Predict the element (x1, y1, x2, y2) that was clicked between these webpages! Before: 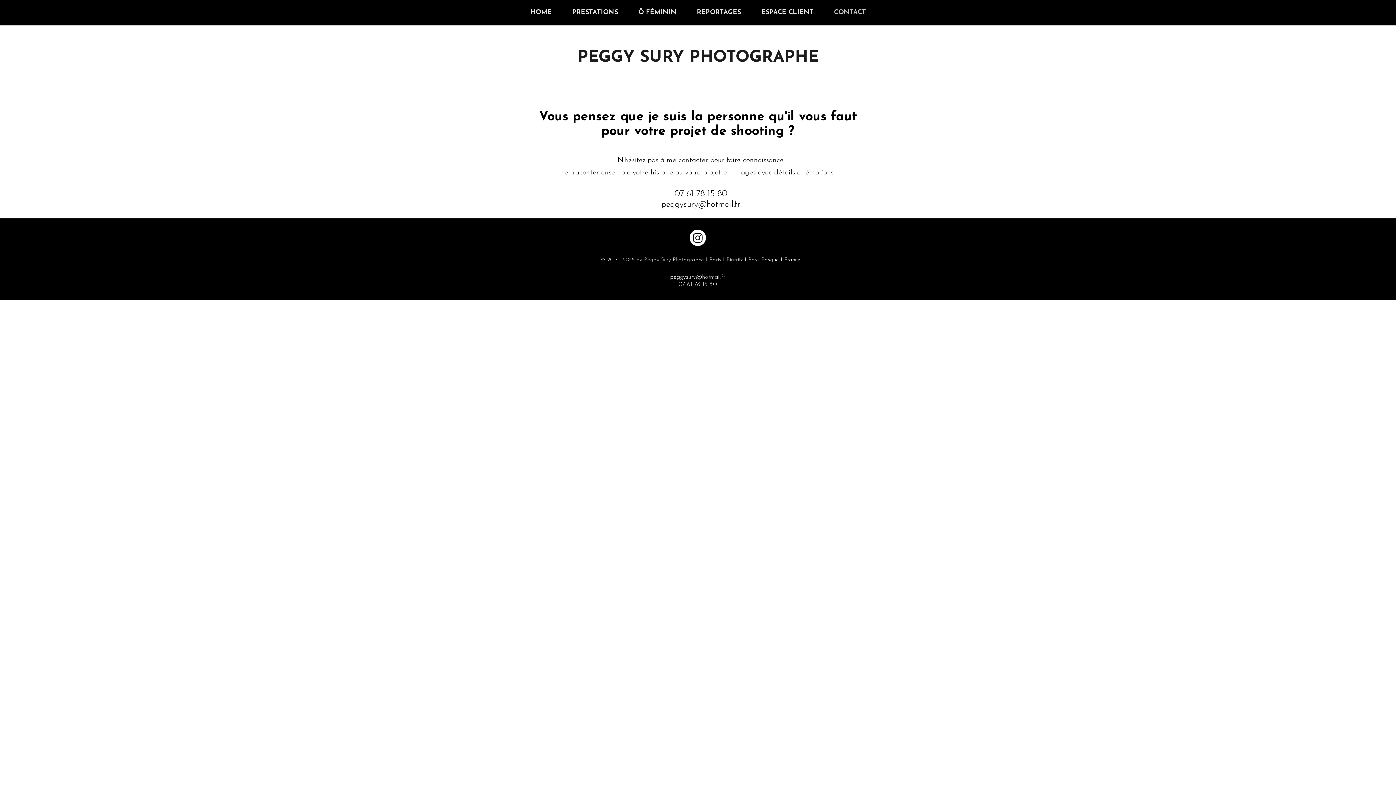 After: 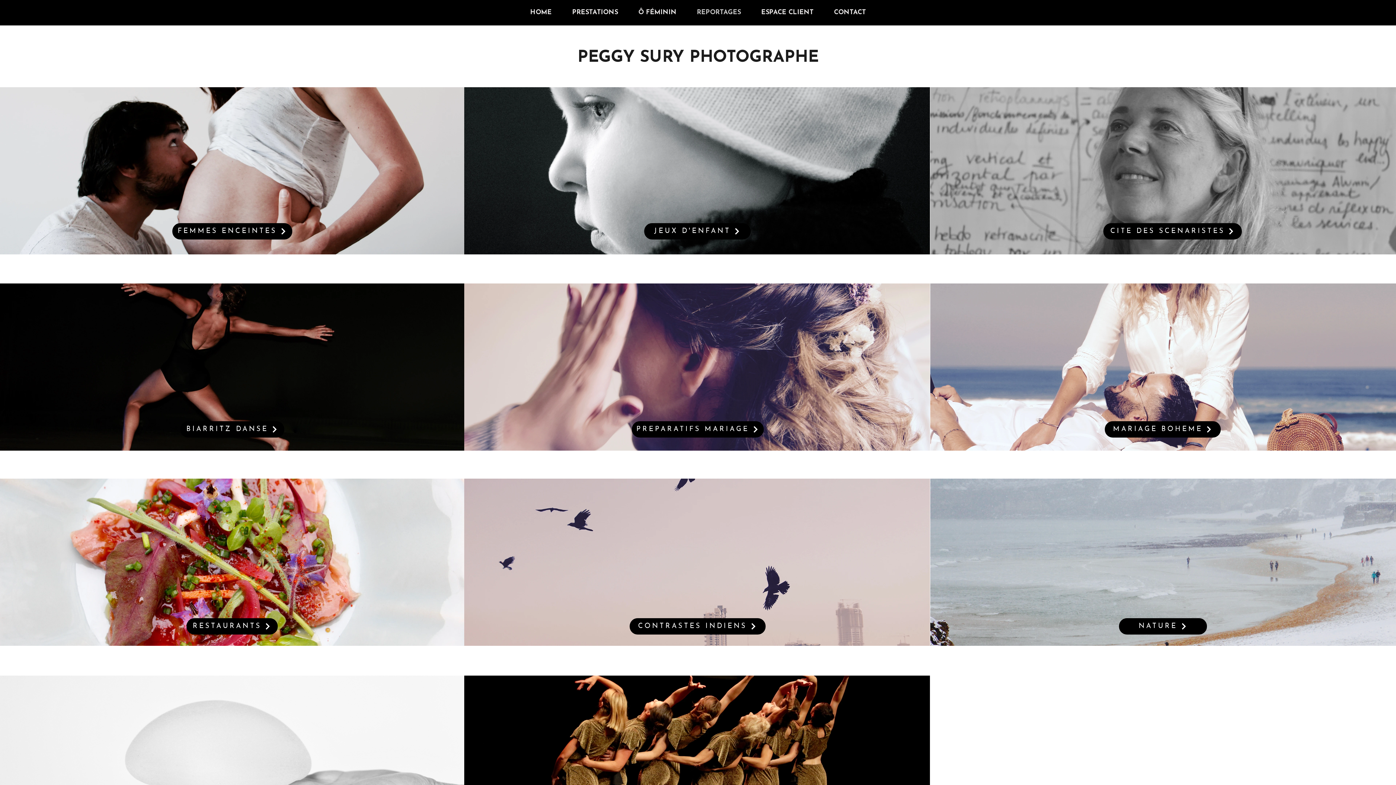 Action: label: REPORTAGES bbox: (686, 7, 751, 18)